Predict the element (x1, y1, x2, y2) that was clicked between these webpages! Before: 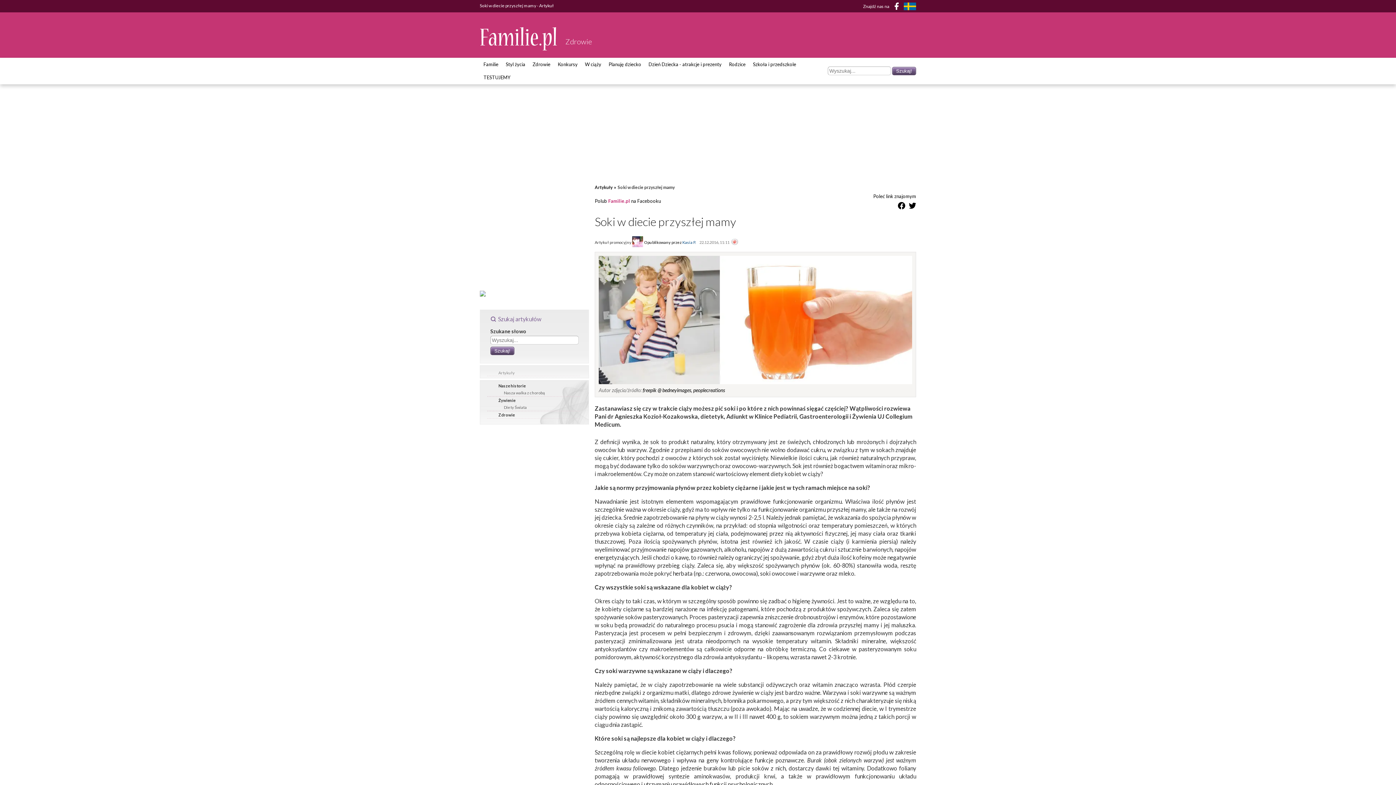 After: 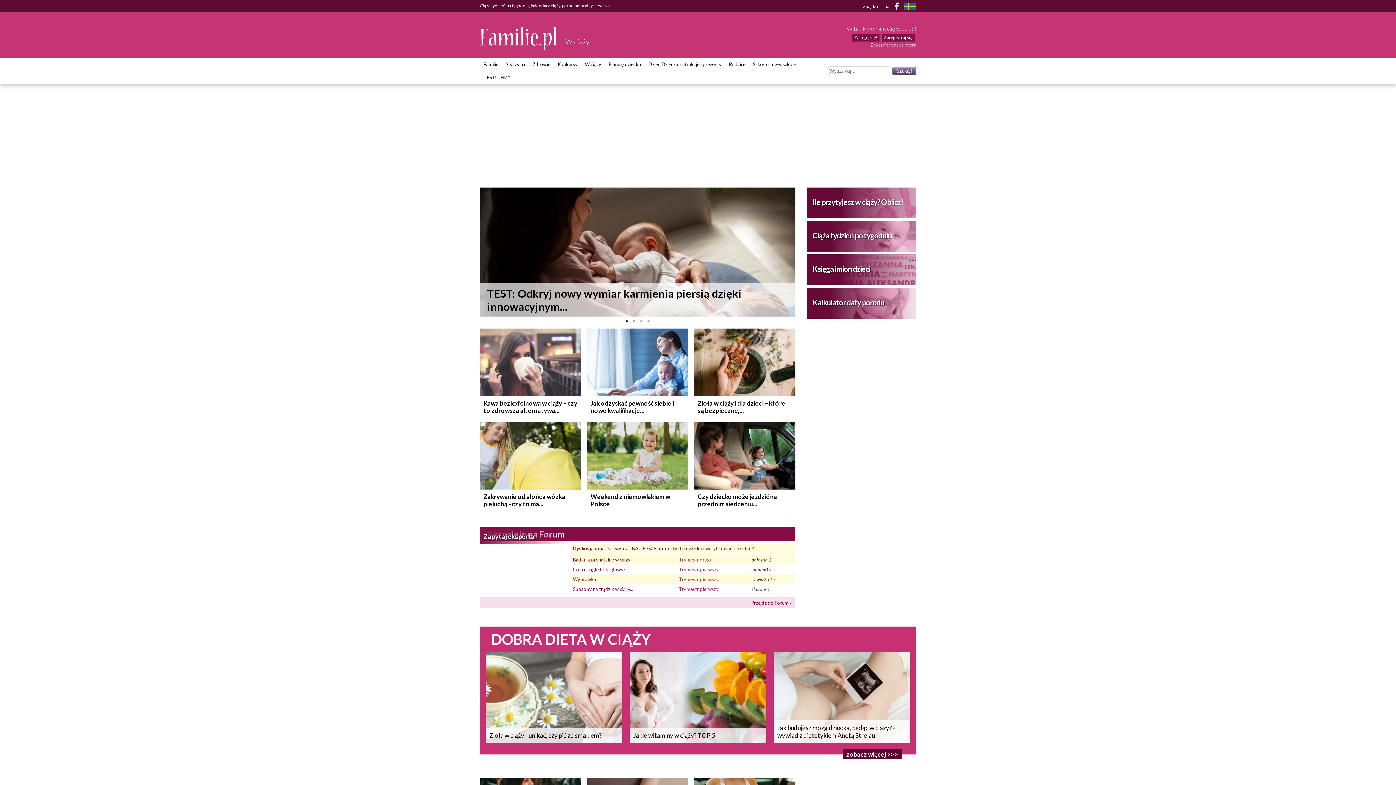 Action: label: W ciąży bbox: (581, 57, 605, 70)